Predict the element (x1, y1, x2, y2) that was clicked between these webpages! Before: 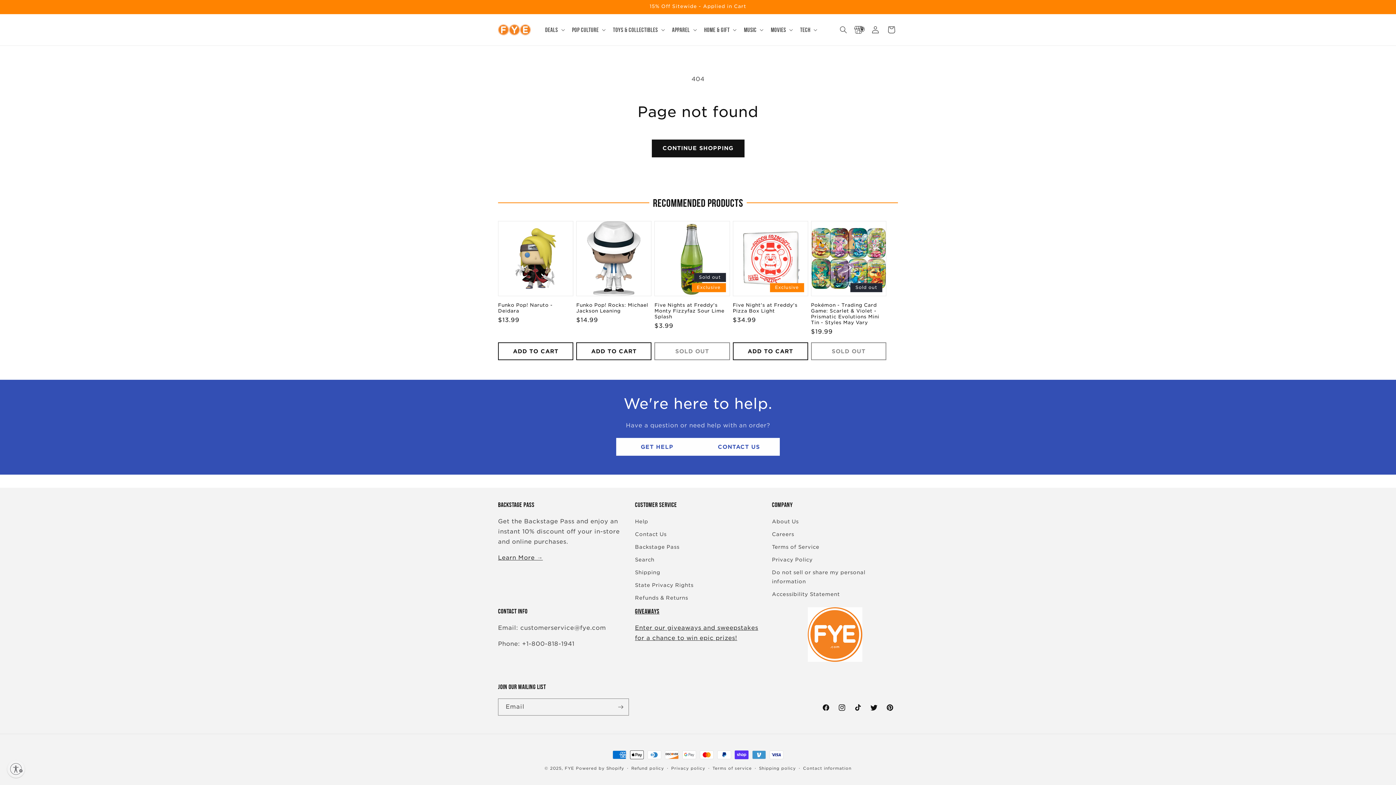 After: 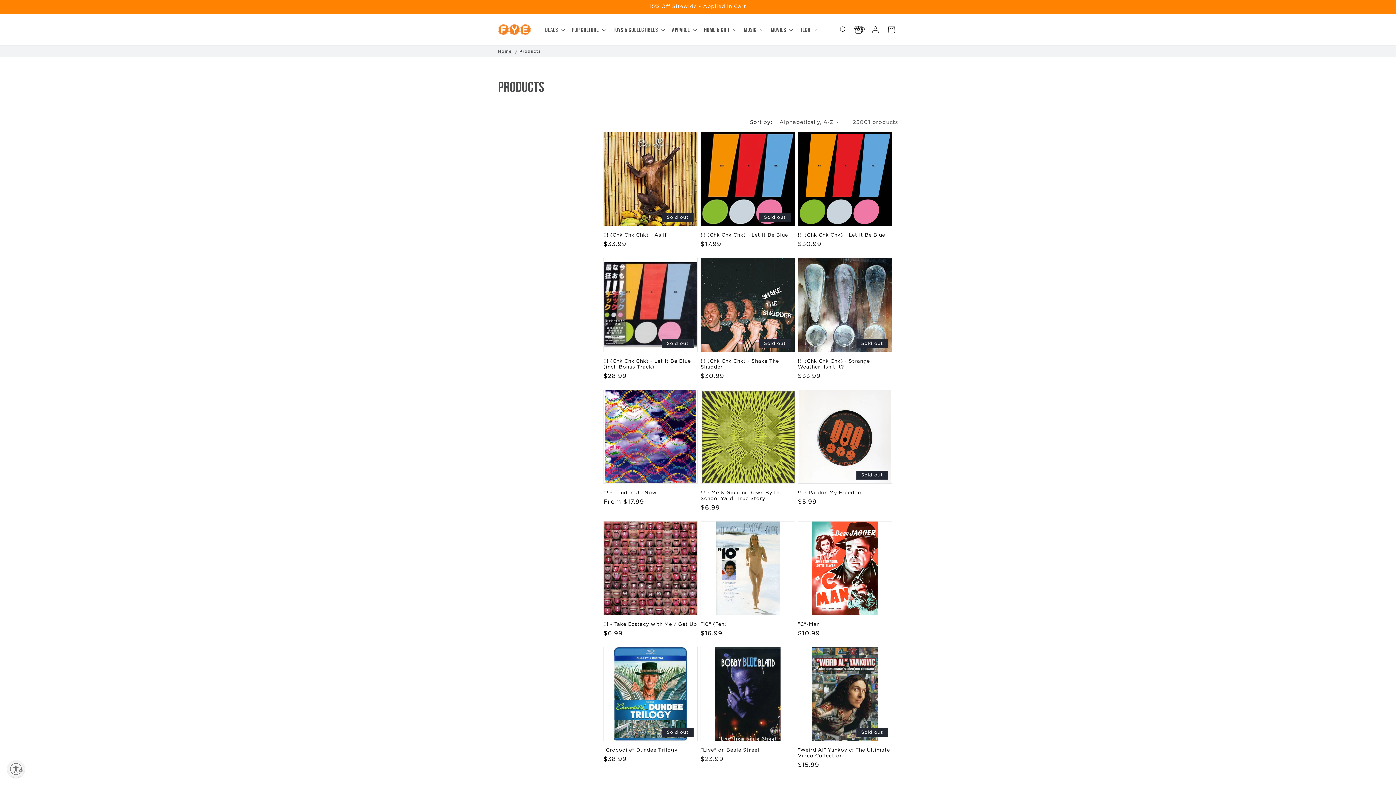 Action: bbox: (651, 139, 744, 157) label: CONTINUE SHOPPING